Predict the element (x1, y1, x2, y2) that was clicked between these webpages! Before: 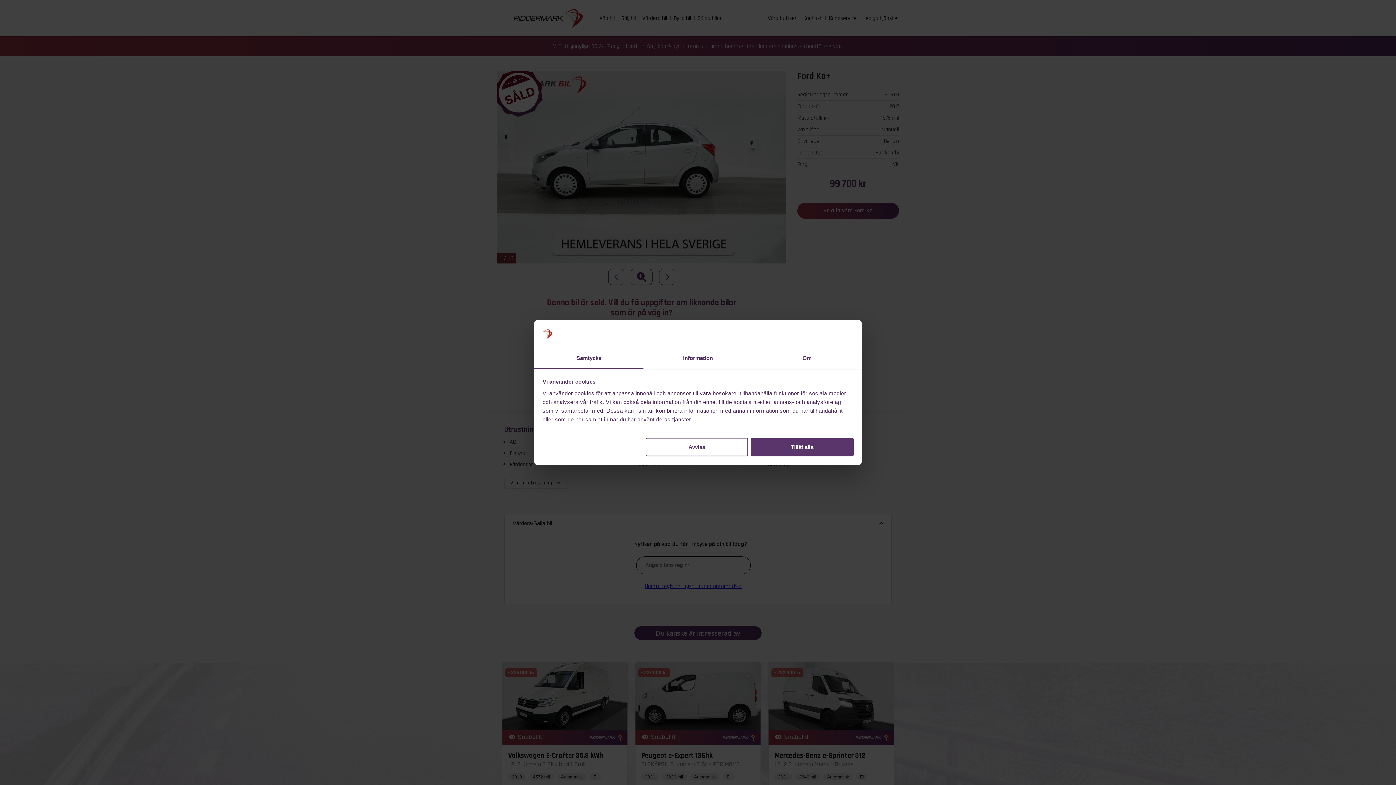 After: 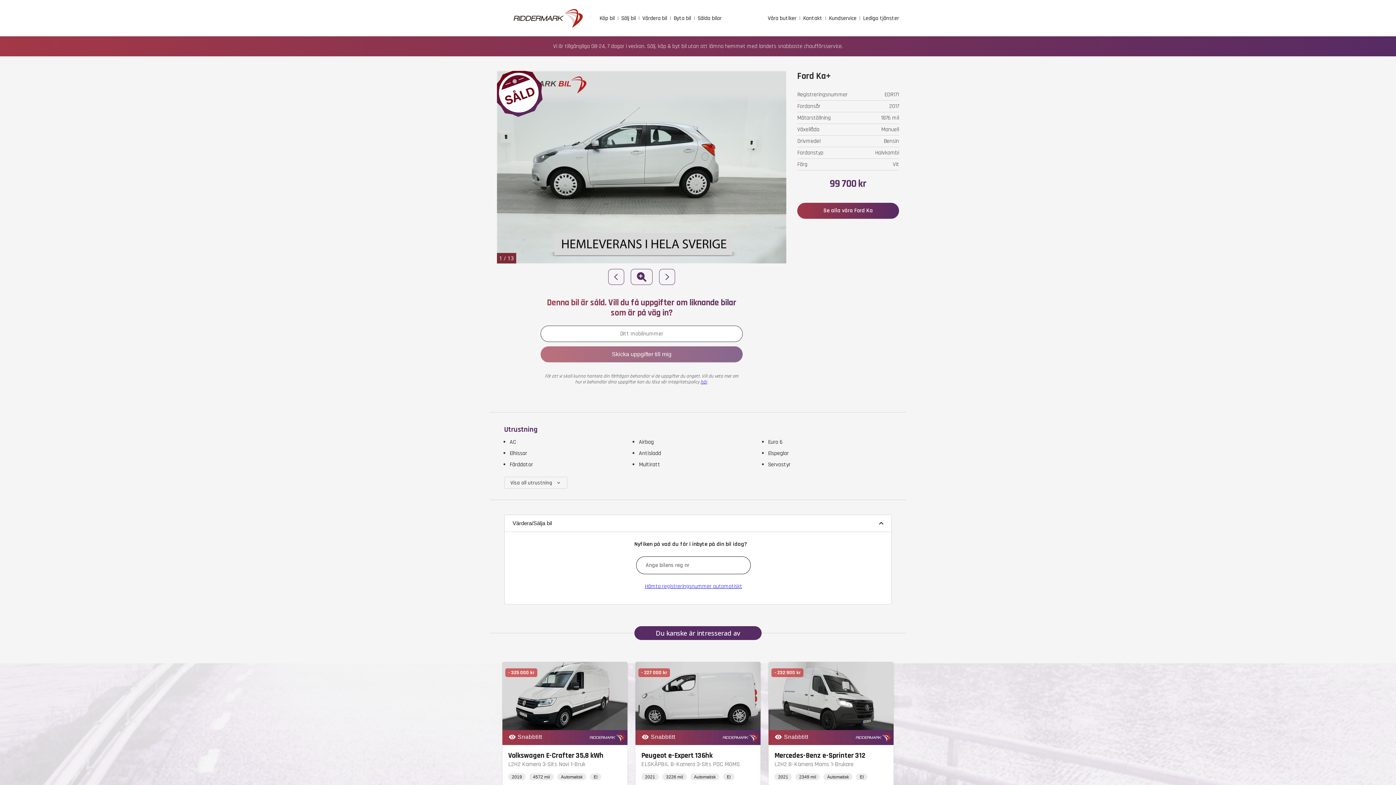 Action: label: Avvisa bbox: (645, 438, 748, 456)